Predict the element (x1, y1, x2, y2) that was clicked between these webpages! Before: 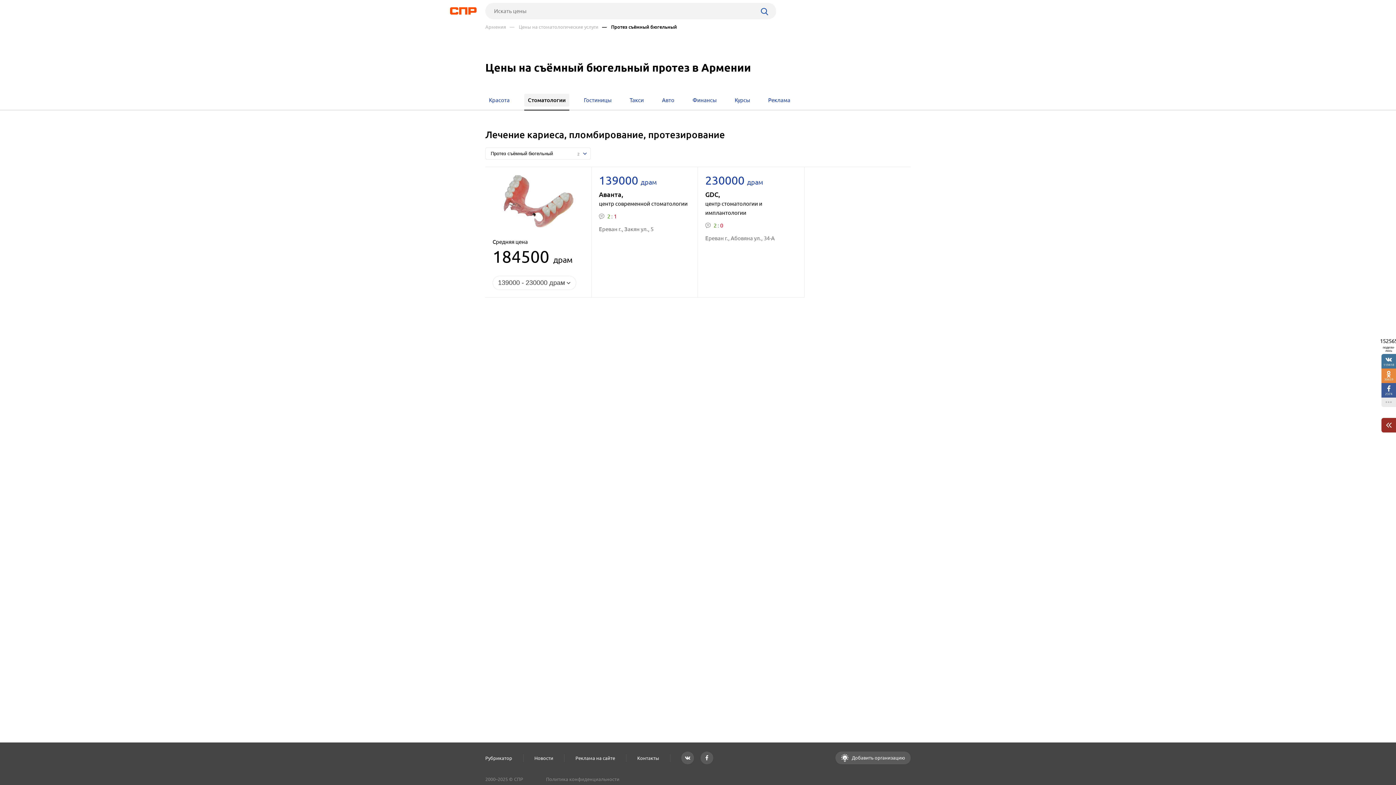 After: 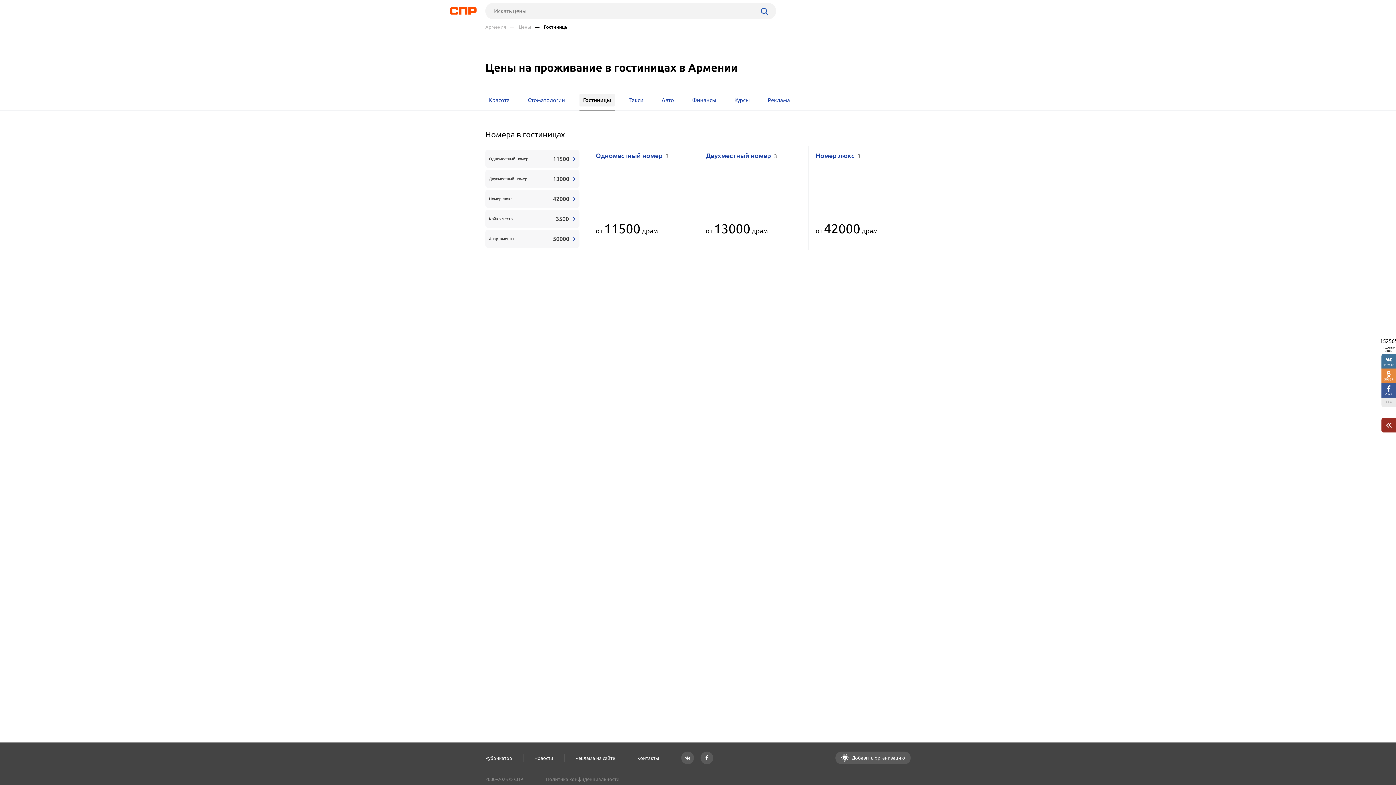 Action: label: Гостиницы bbox: (580, 93, 615, 106)